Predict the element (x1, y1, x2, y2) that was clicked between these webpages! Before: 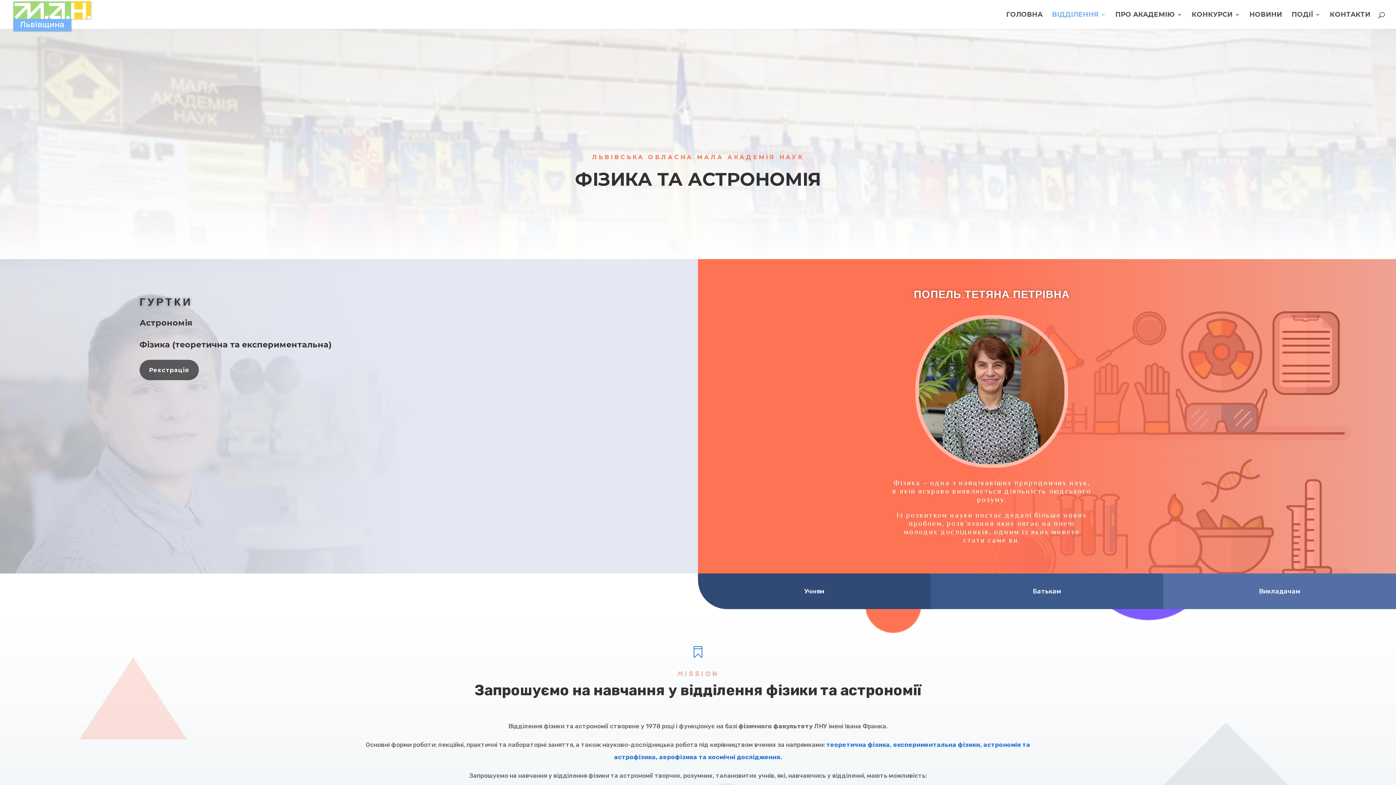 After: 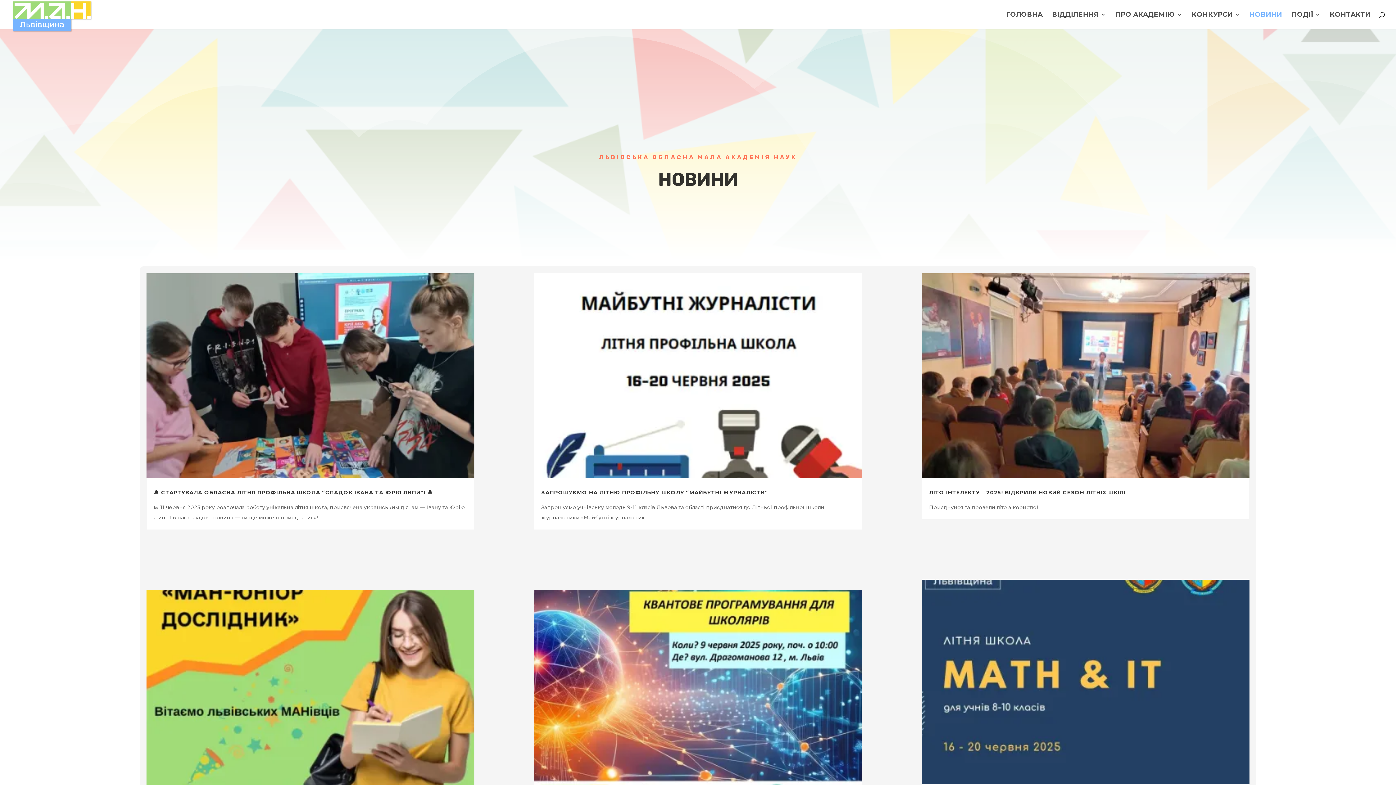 Action: bbox: (1249, 12, 1282, 29) label: НОВИНИ